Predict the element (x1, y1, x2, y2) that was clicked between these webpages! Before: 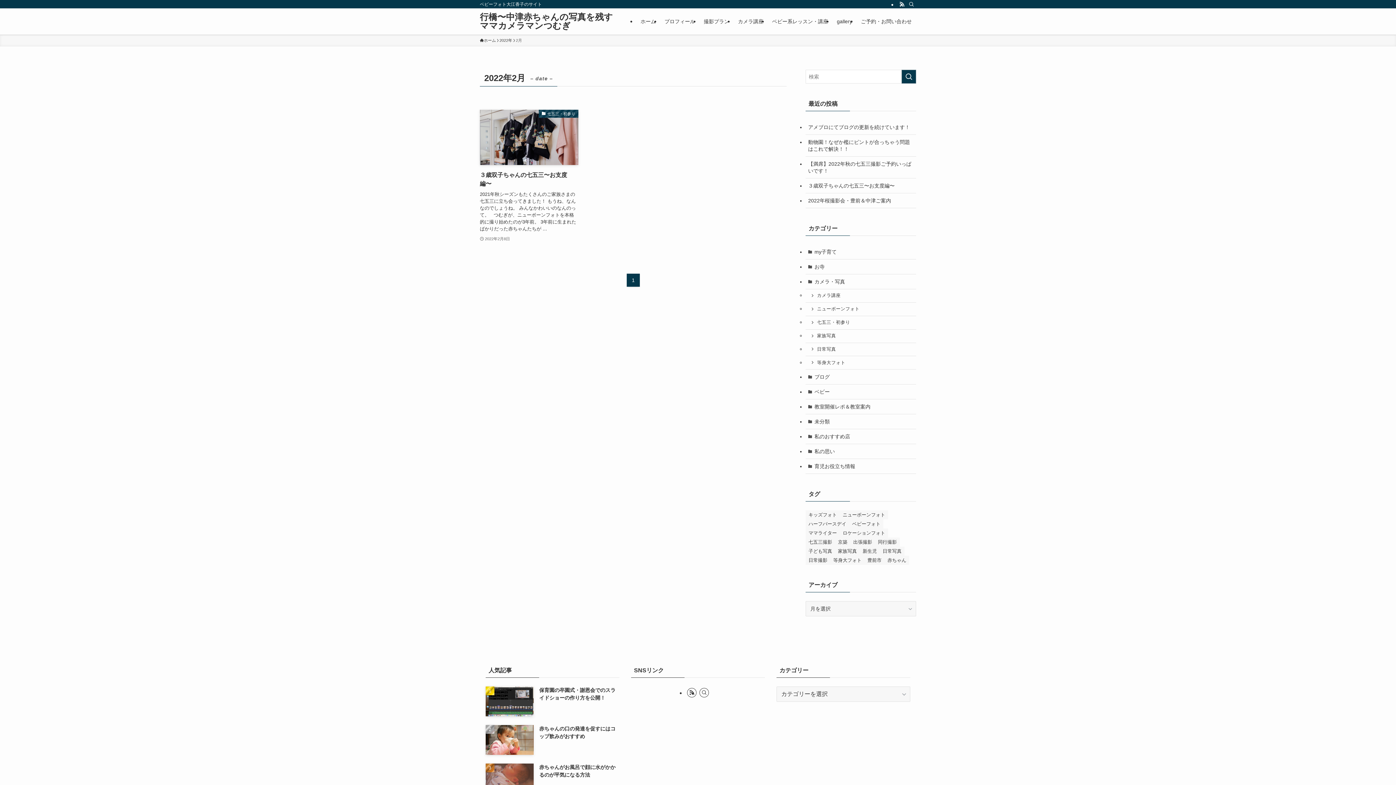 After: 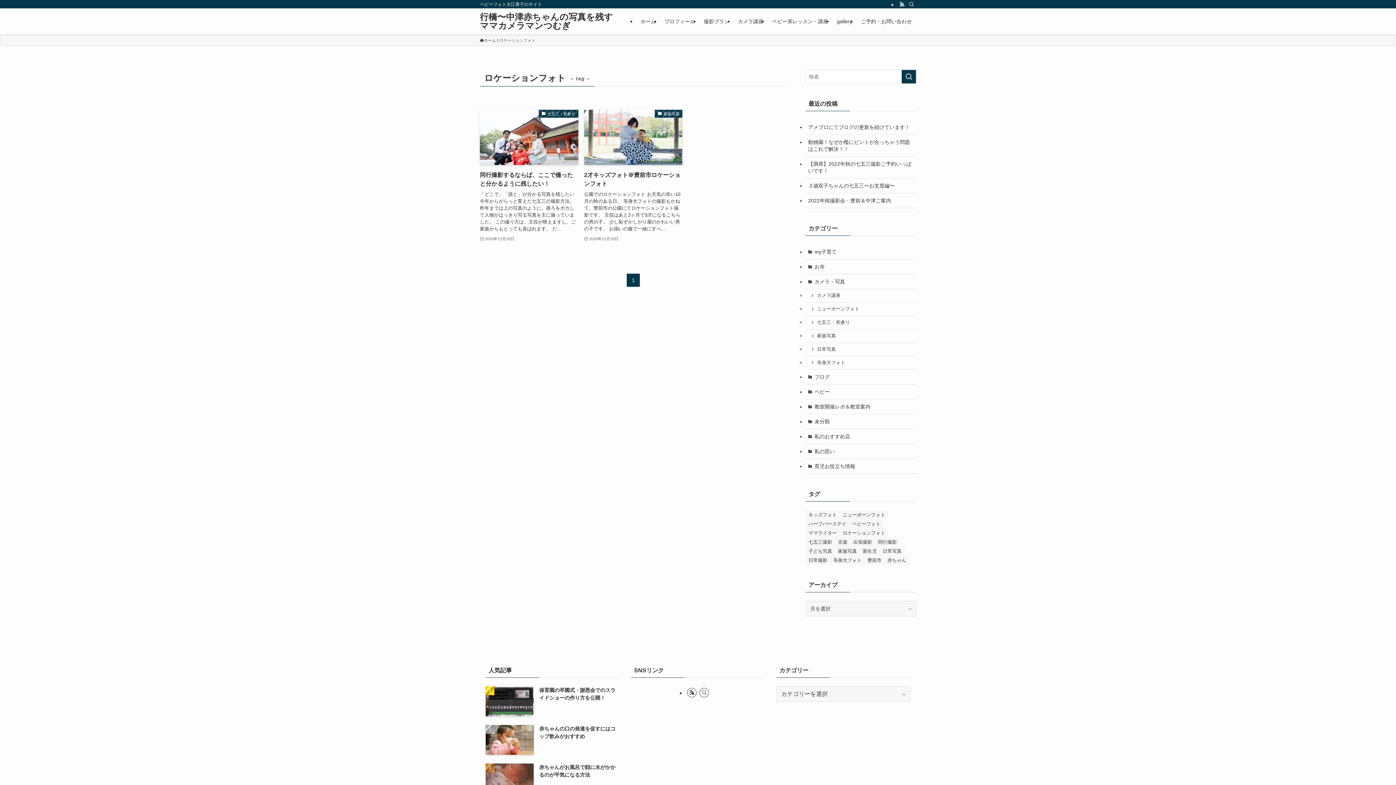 Action: bbox: (840, 528, 888, 537) label: ロケーションフォト (2個の項目)